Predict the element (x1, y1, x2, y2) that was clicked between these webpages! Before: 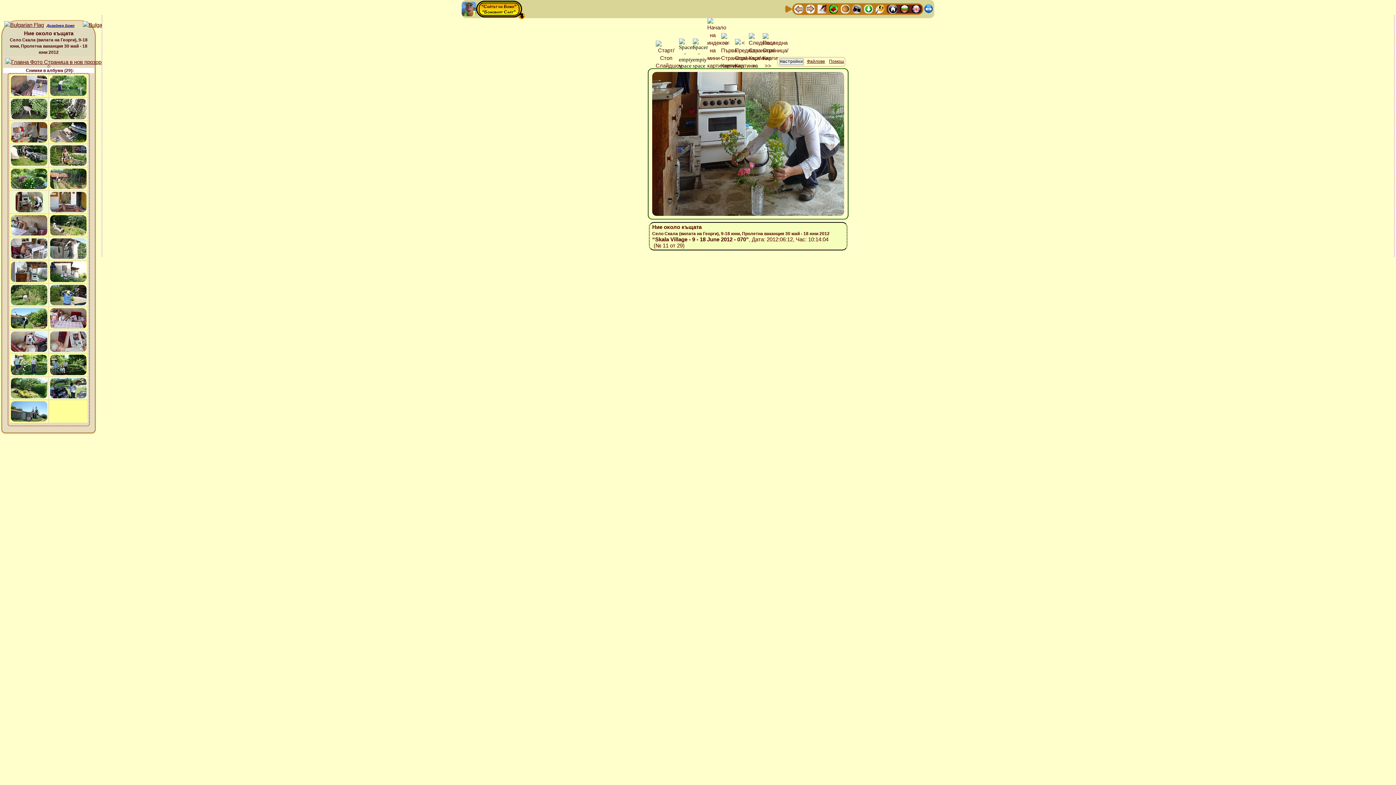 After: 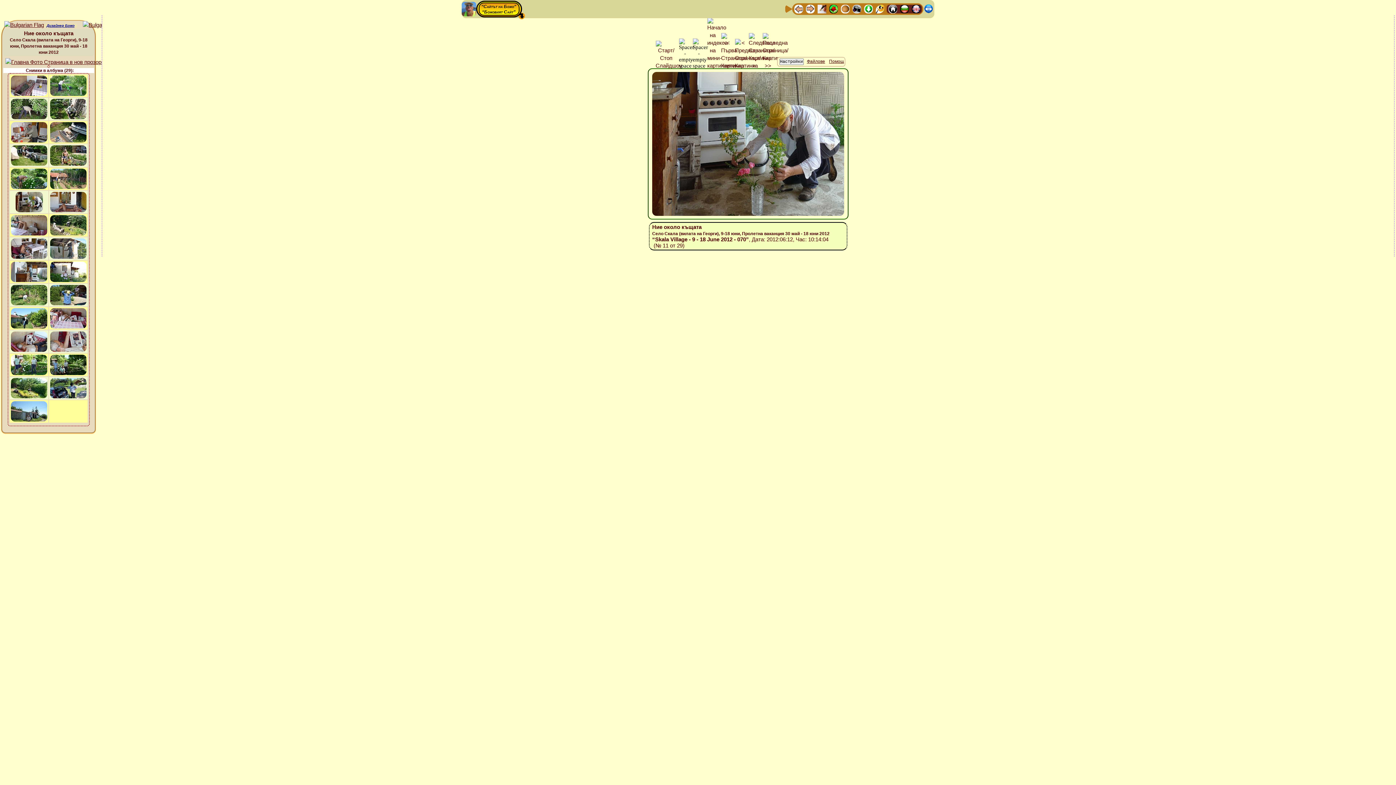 Action: bbox: (82, 21, 118, 28)